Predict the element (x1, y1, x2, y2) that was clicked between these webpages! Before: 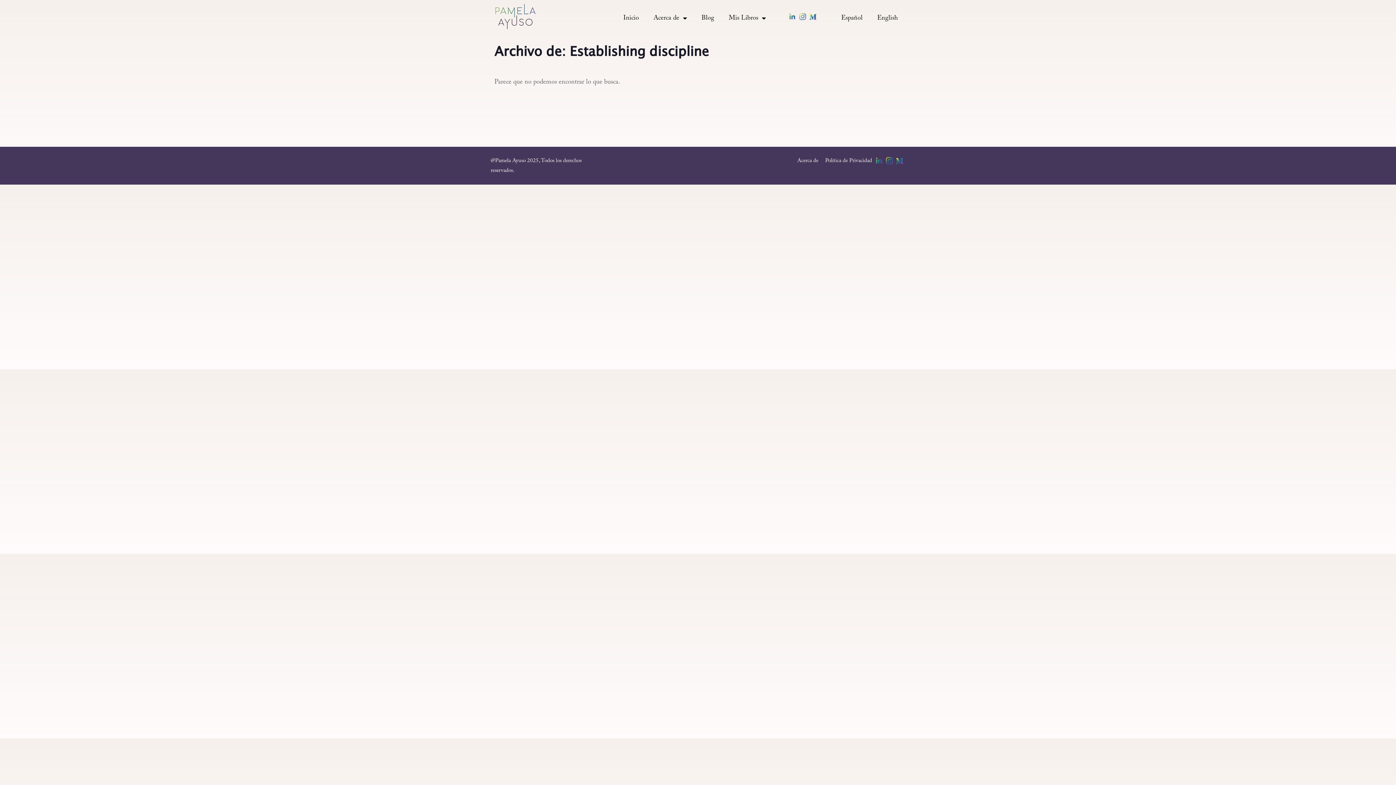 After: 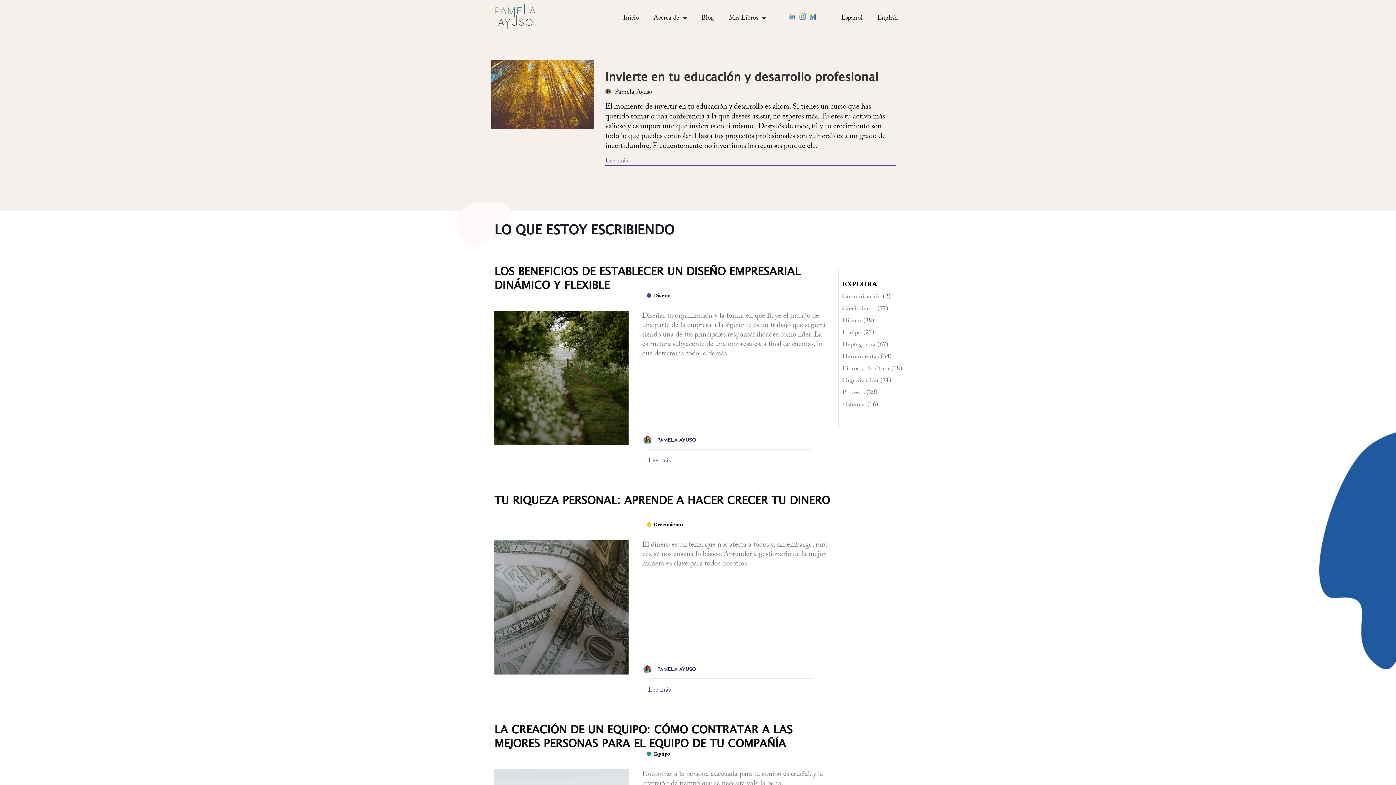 Action: label: Blog bbox: (694, 9, 721, 26)